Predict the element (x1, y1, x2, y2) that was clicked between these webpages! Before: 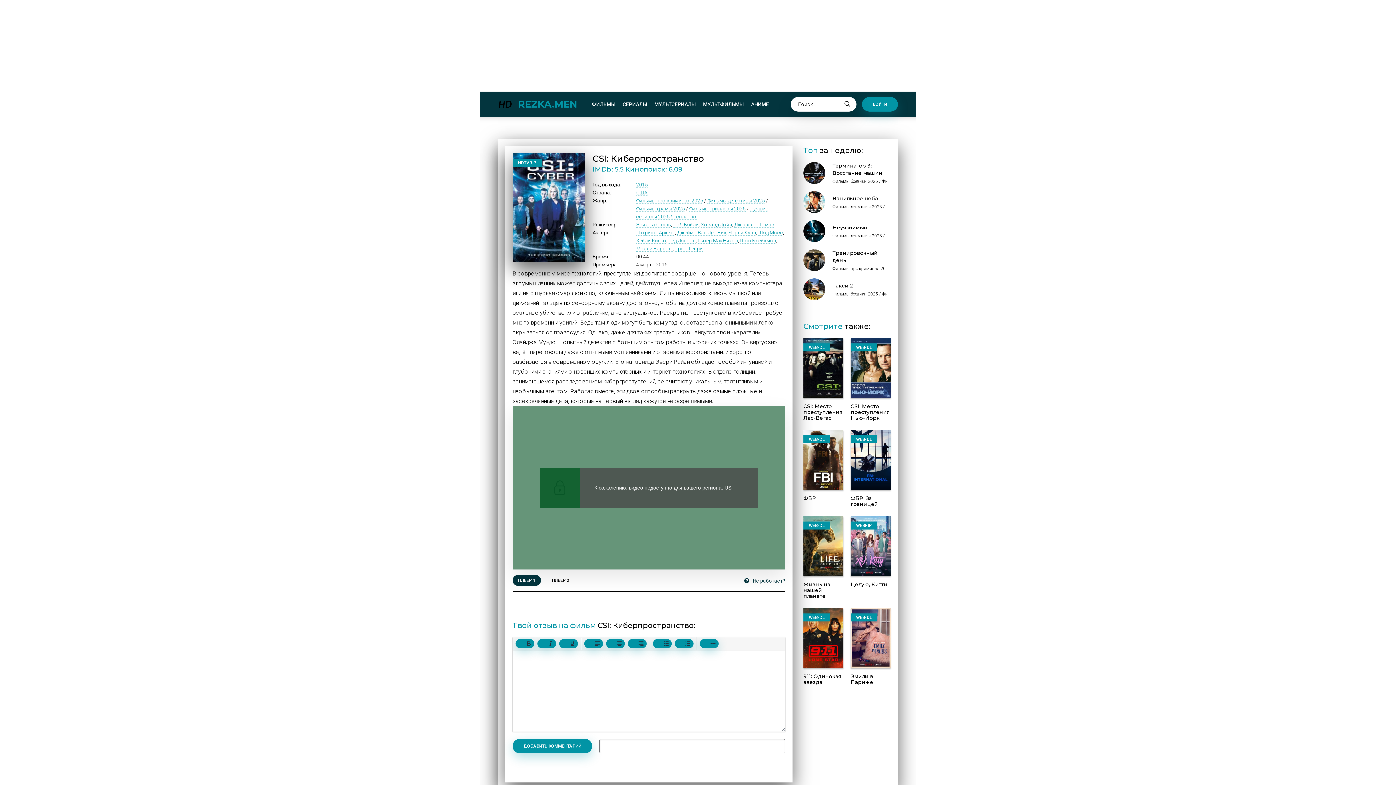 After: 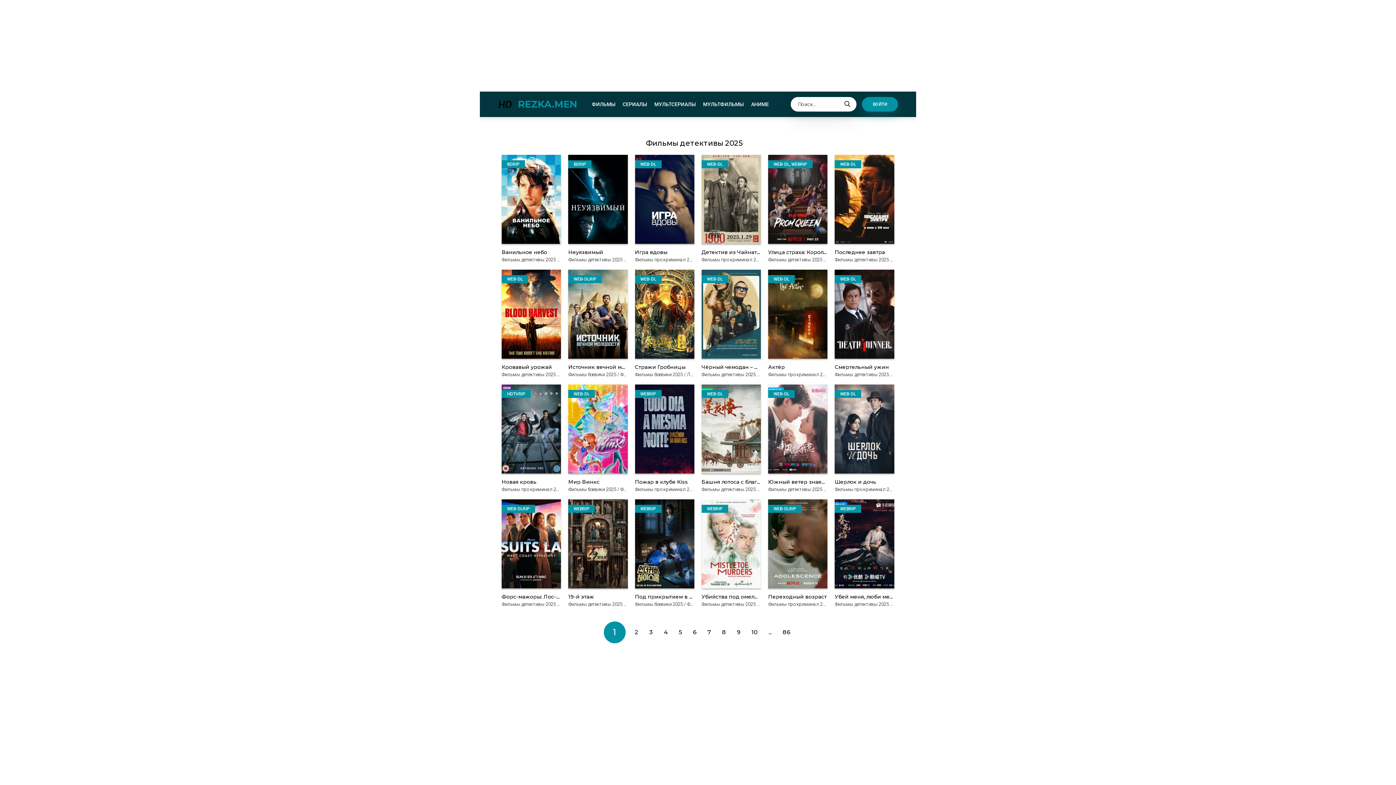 Action: bbox: (707, 197, 765, 204) label: Фильмы детективы 2025